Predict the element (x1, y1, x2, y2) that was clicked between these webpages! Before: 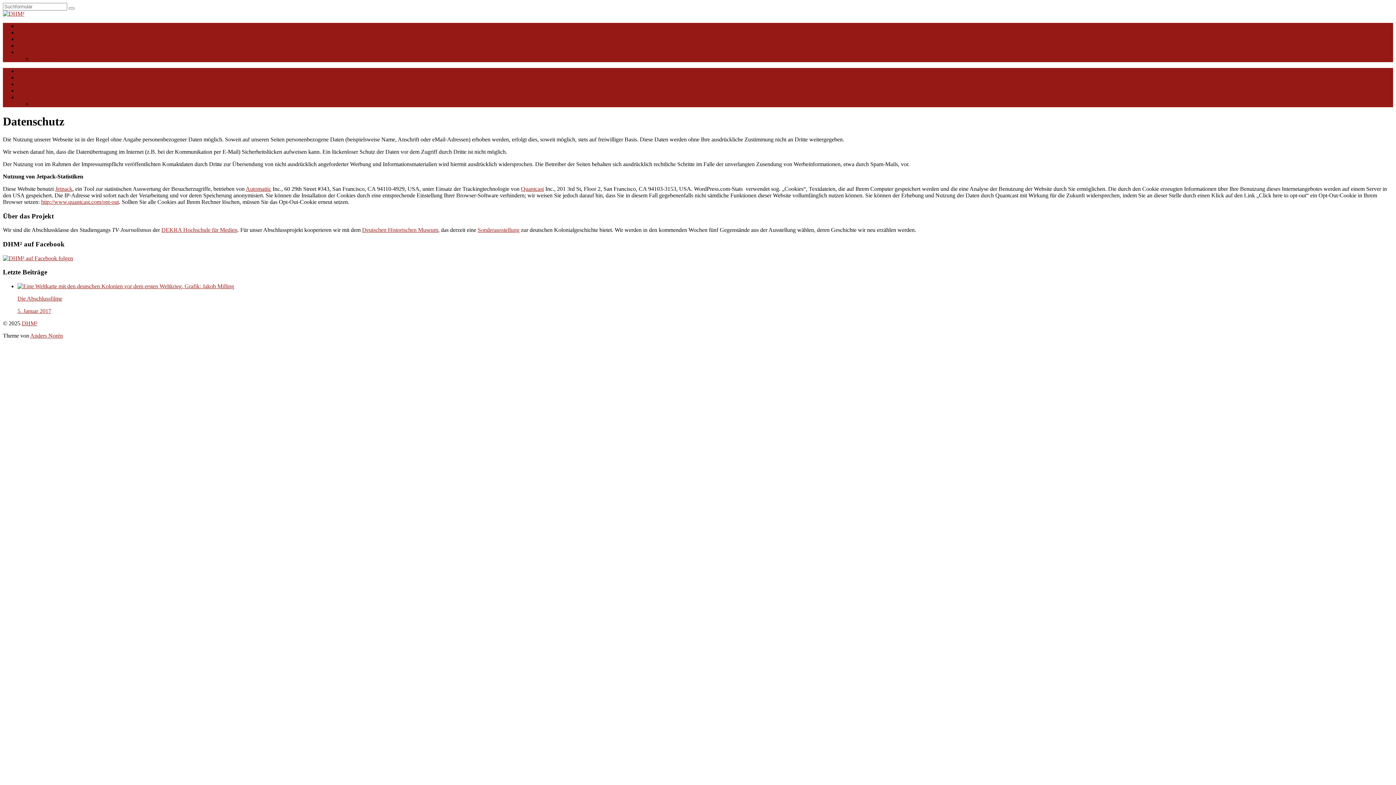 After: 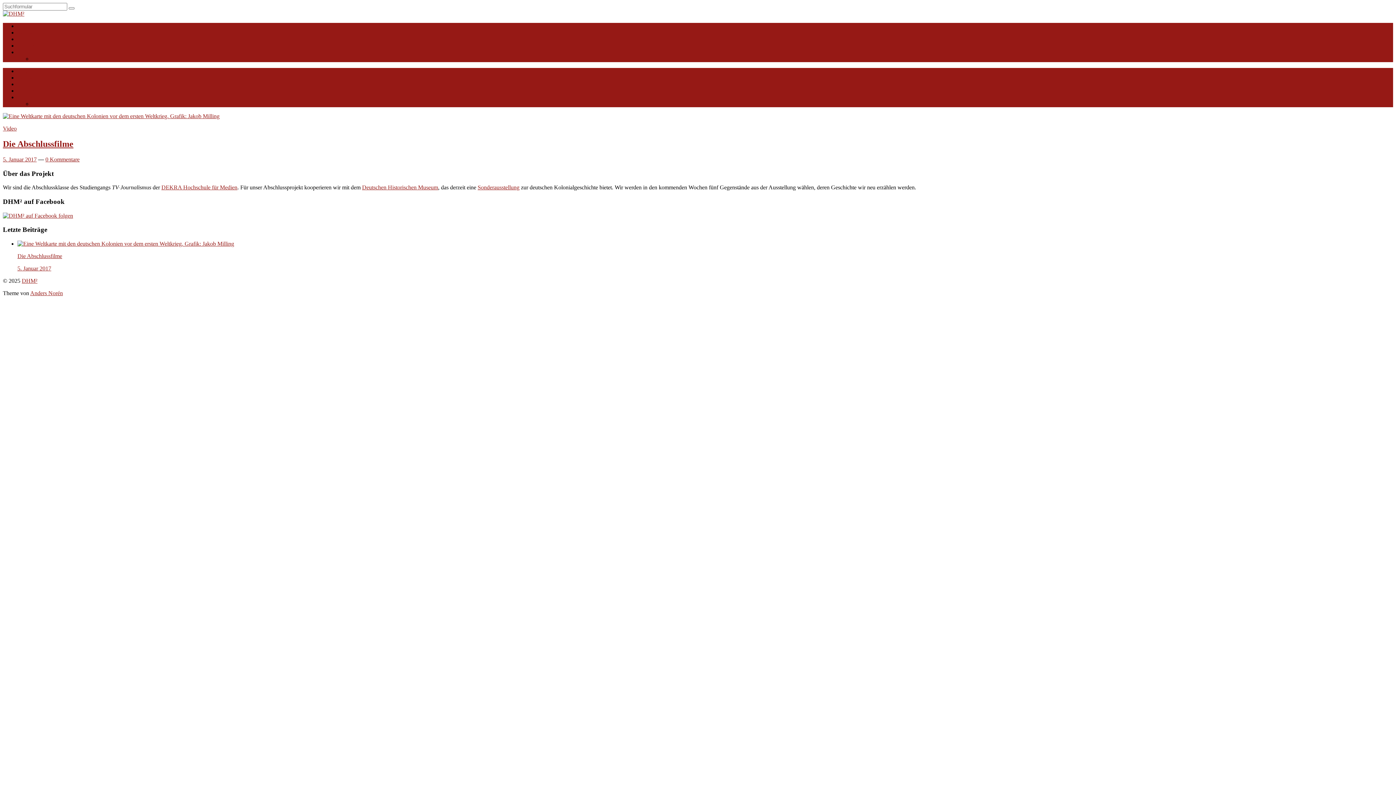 Action: label: Blog bbox: (17, 22, 28, 29)